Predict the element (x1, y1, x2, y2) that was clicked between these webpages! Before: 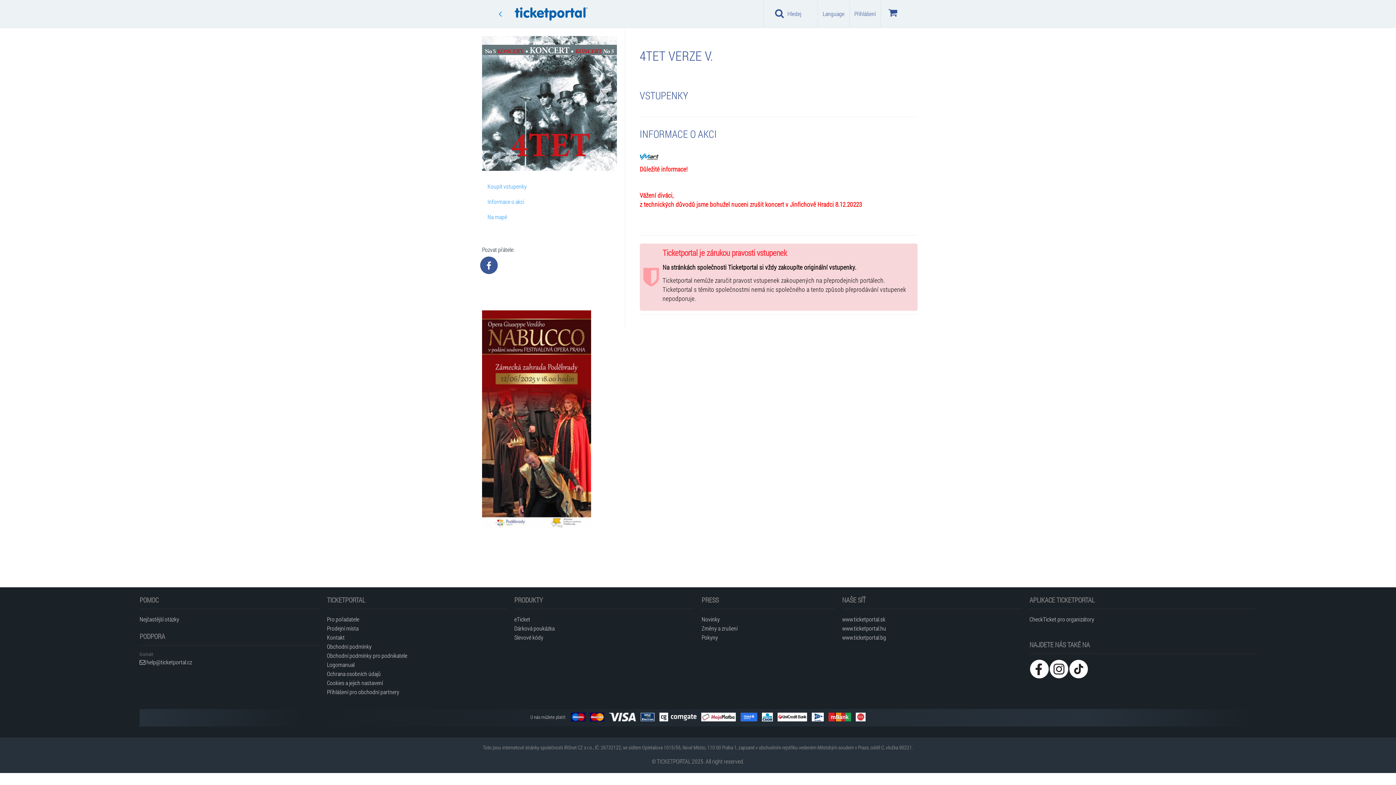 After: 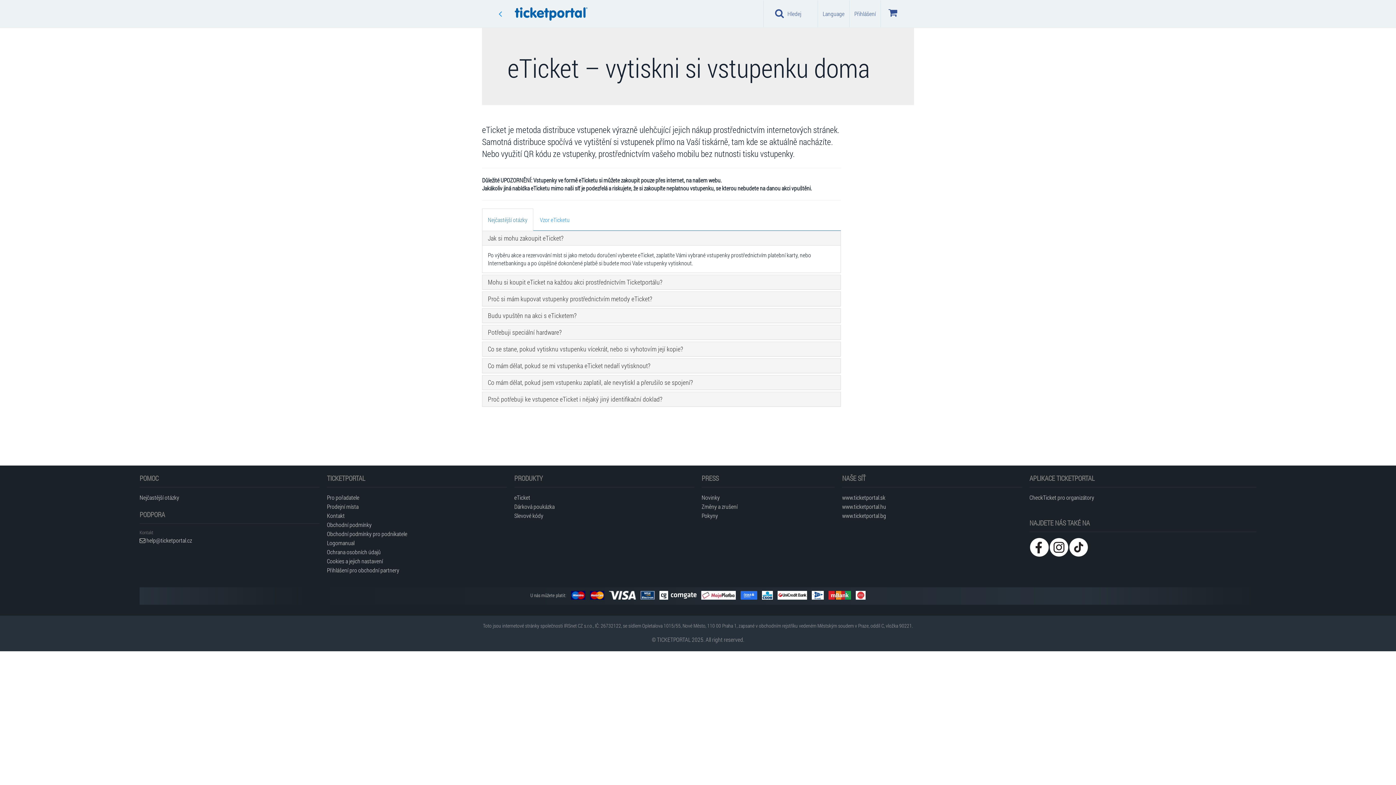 Action: bbox: (514, 614, 694, 623) label: eTicket